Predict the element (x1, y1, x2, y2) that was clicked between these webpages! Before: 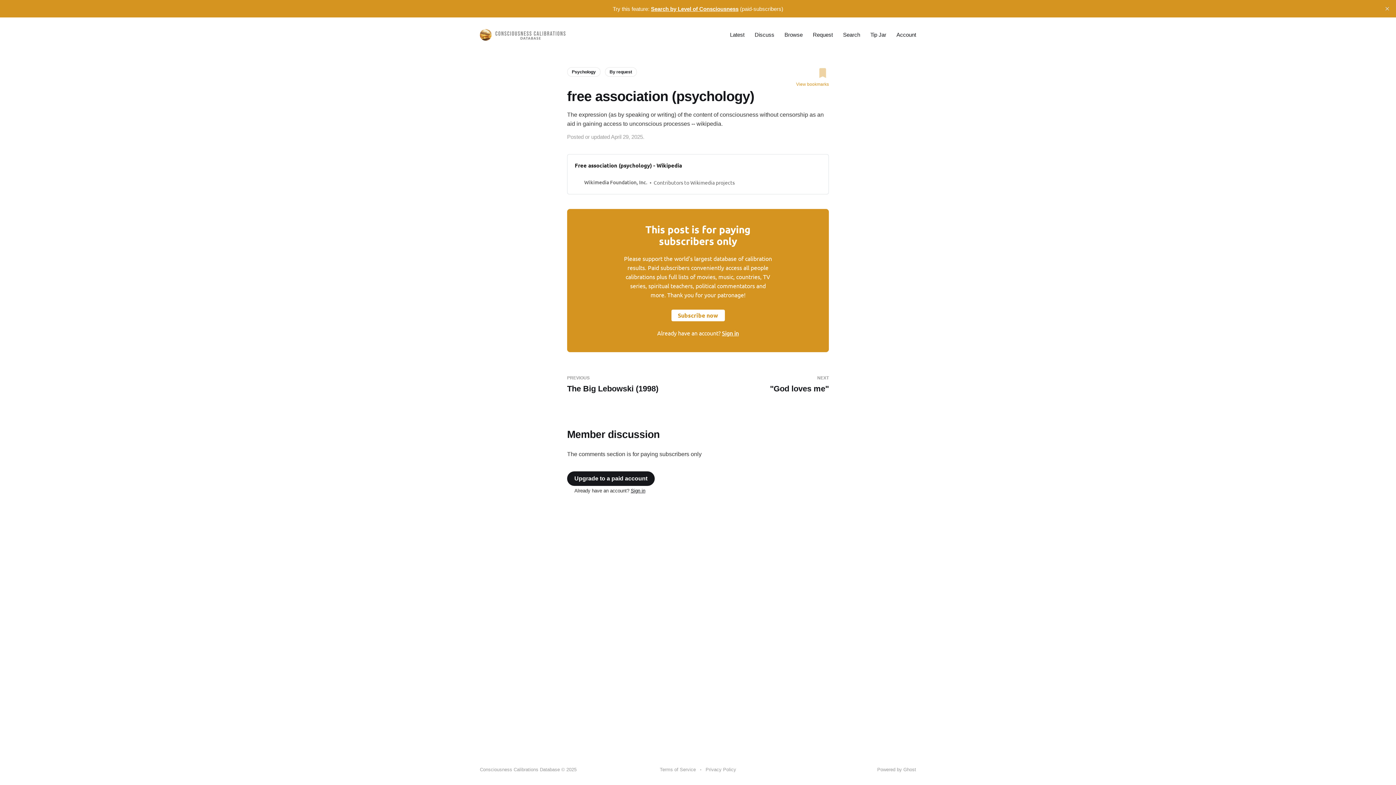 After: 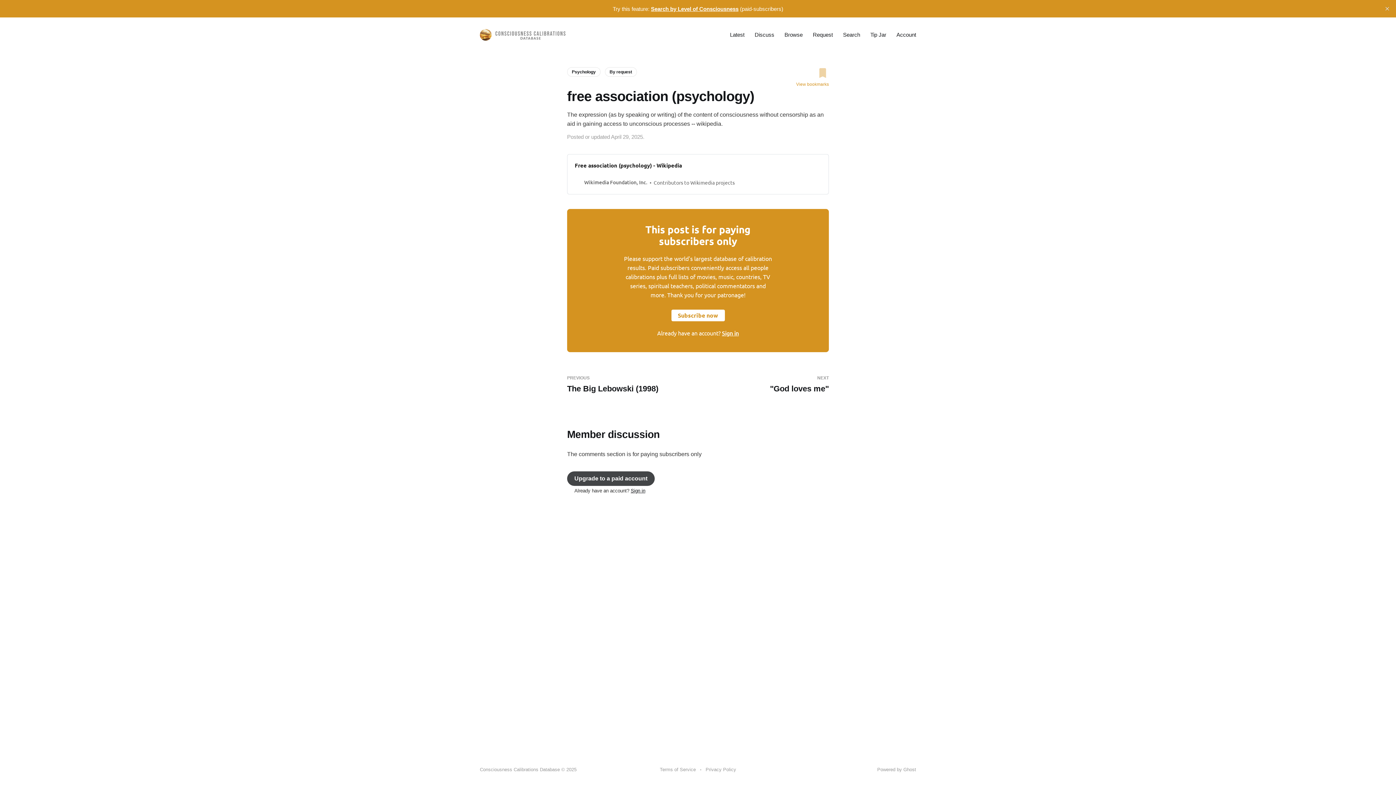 Action: bbox: (567, 471, 654, 486) label: Upgrade to a paid account